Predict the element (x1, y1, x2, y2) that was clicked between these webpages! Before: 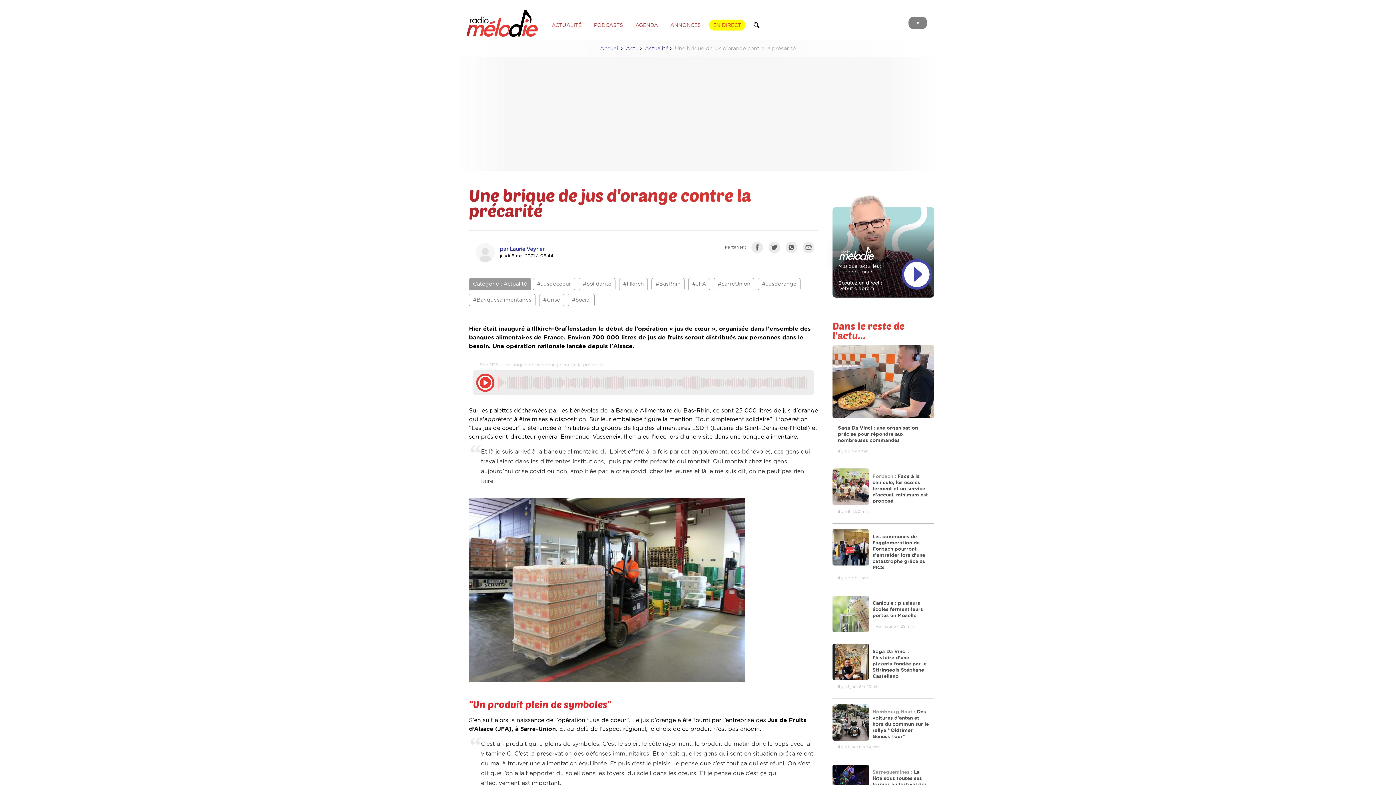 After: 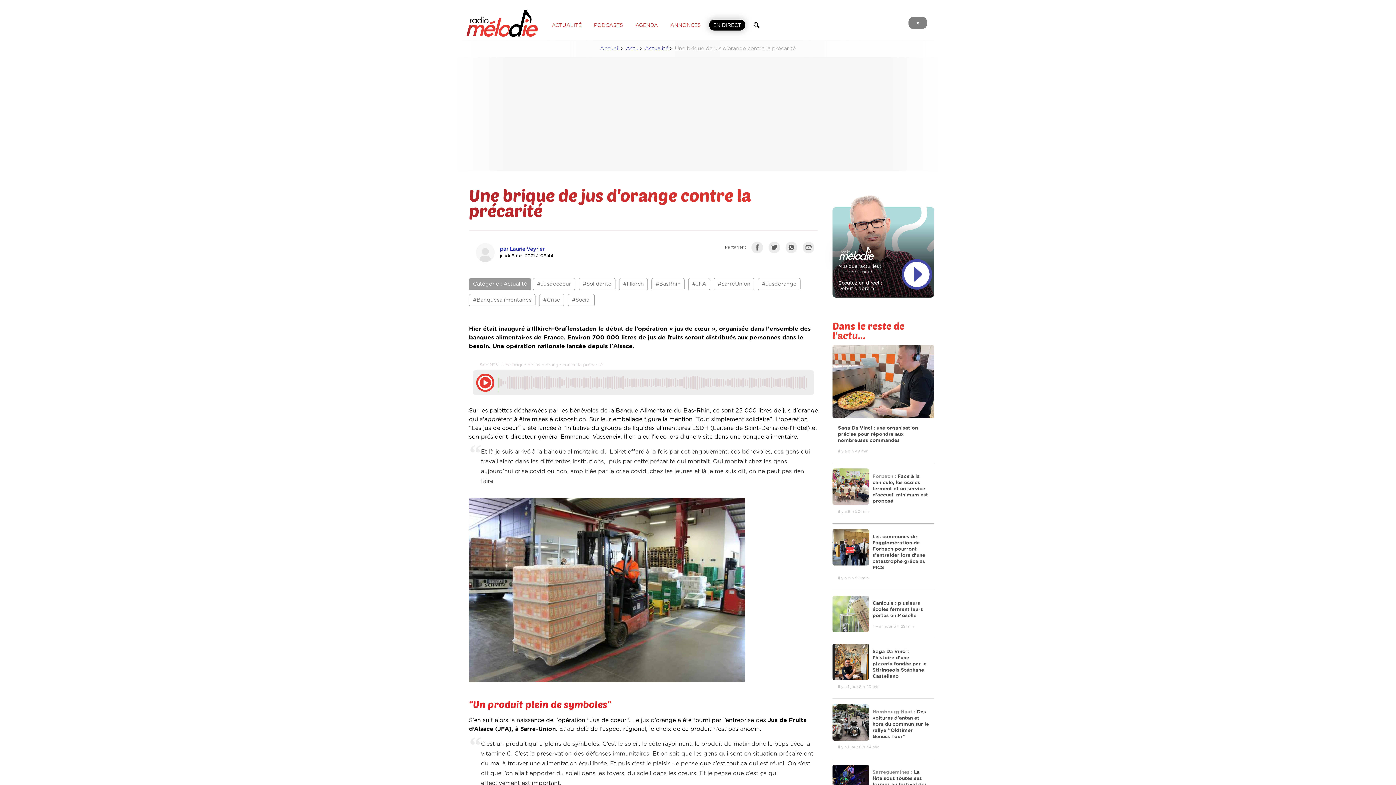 Action: label: EN DIRECT bbox: (709, 22, 747, 27)